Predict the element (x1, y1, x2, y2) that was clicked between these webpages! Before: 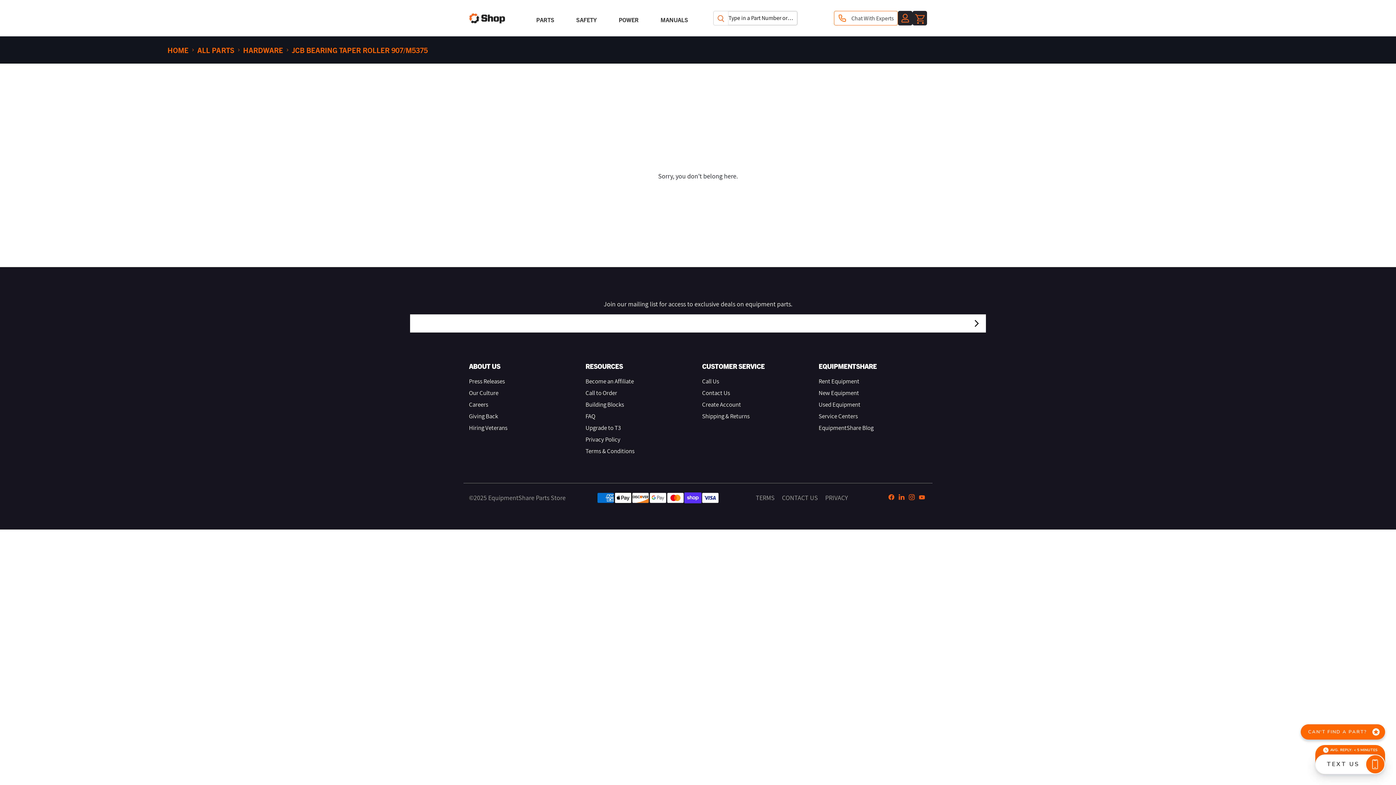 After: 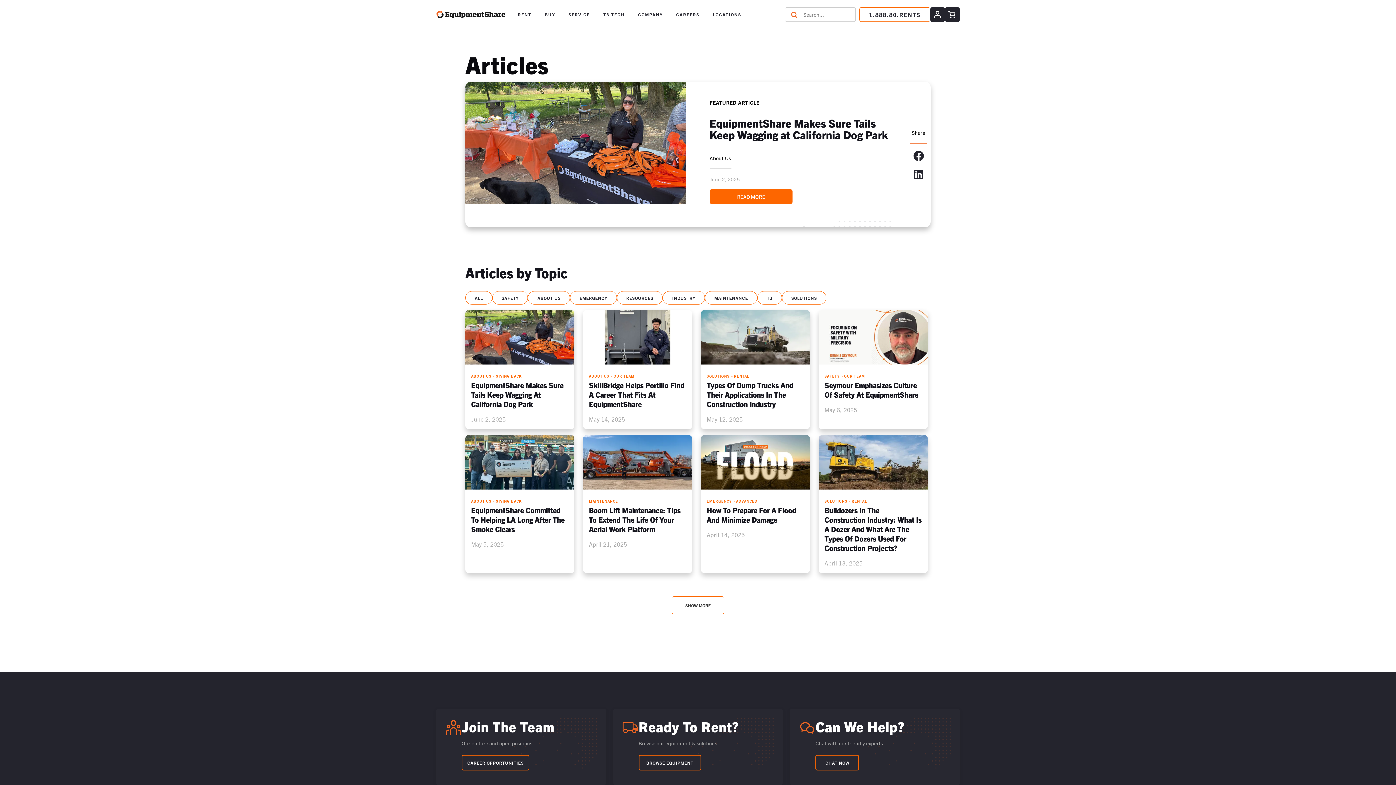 Action: label: EquipmentShare Blog bbox: (818, 423, 873, 431)